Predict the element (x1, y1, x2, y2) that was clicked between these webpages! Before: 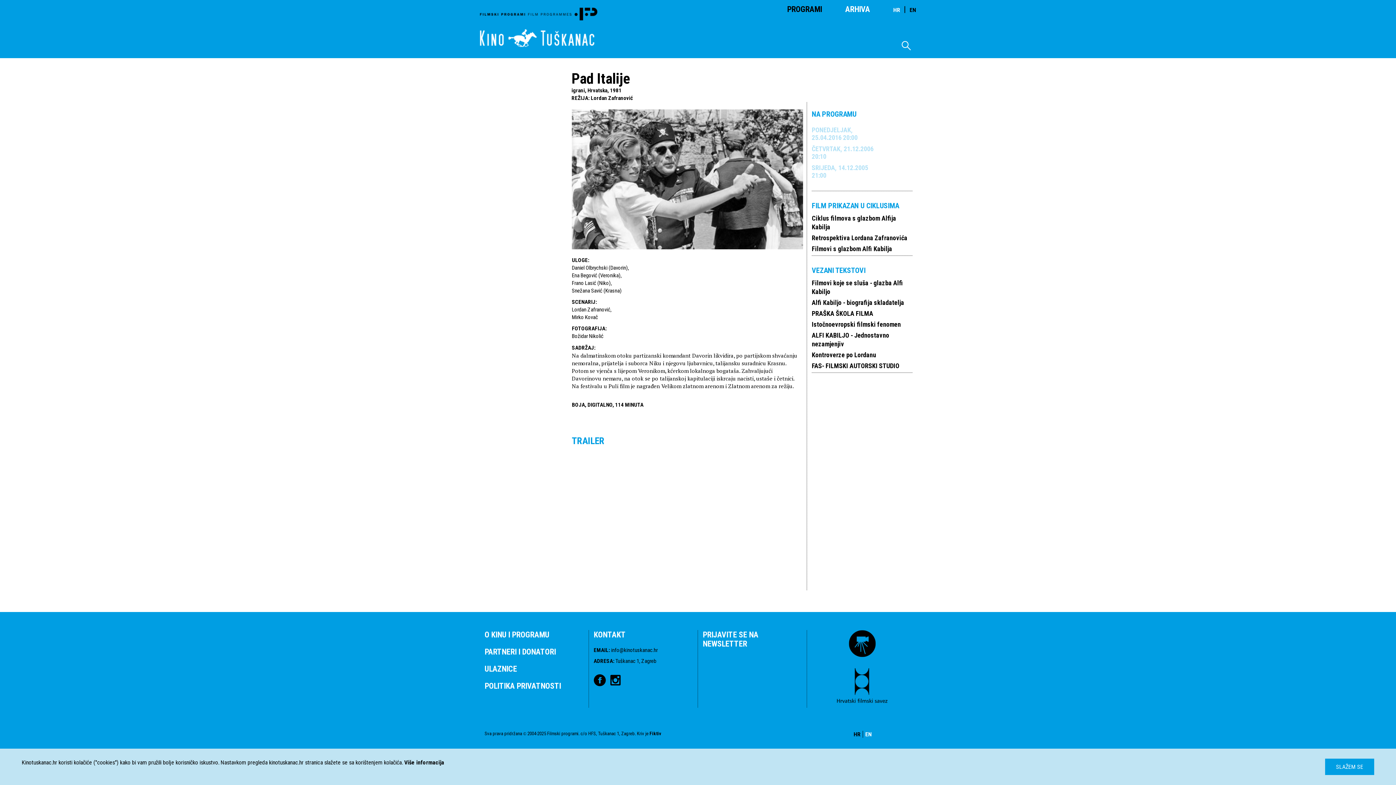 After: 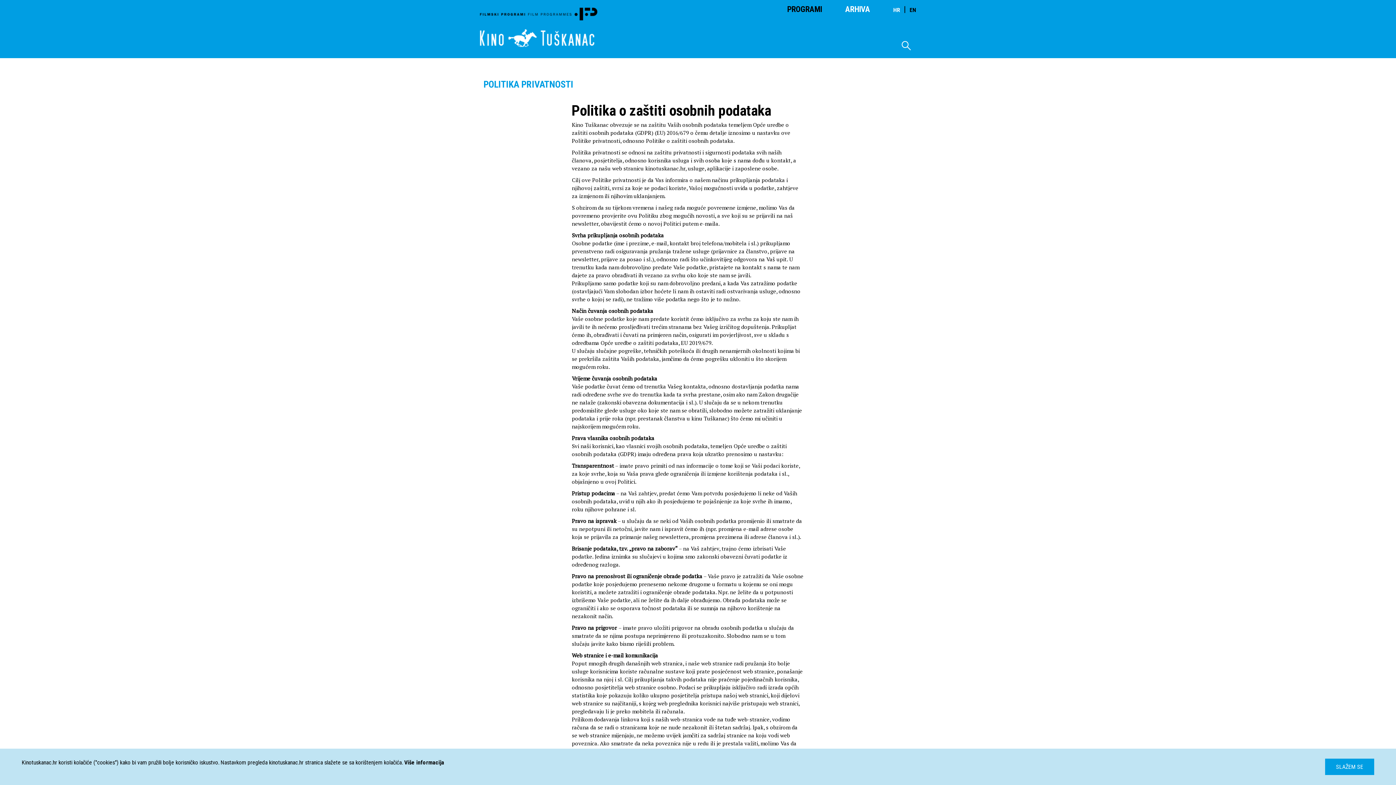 Action: label: POLITIKA PRIVATNOSTI bbox: (484, 681, 585, 690)